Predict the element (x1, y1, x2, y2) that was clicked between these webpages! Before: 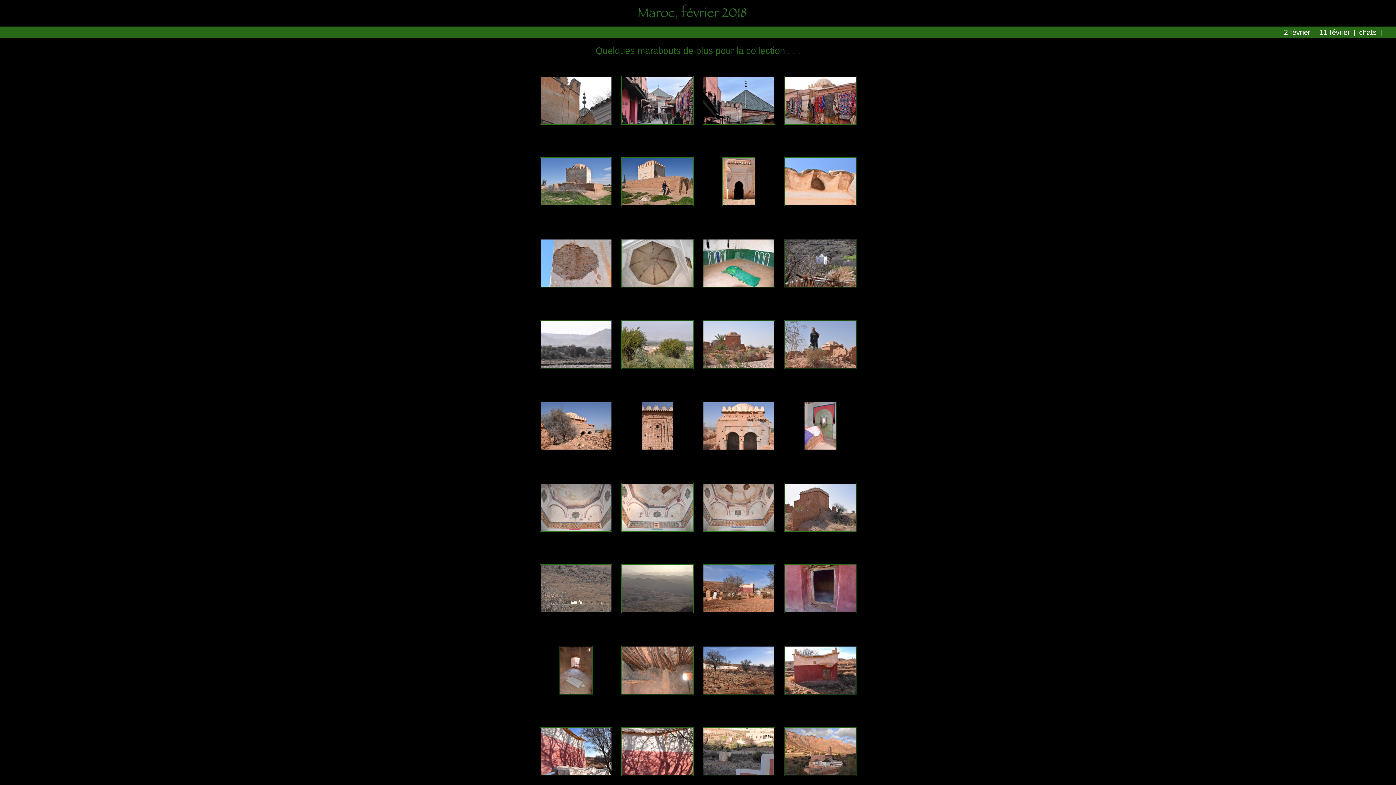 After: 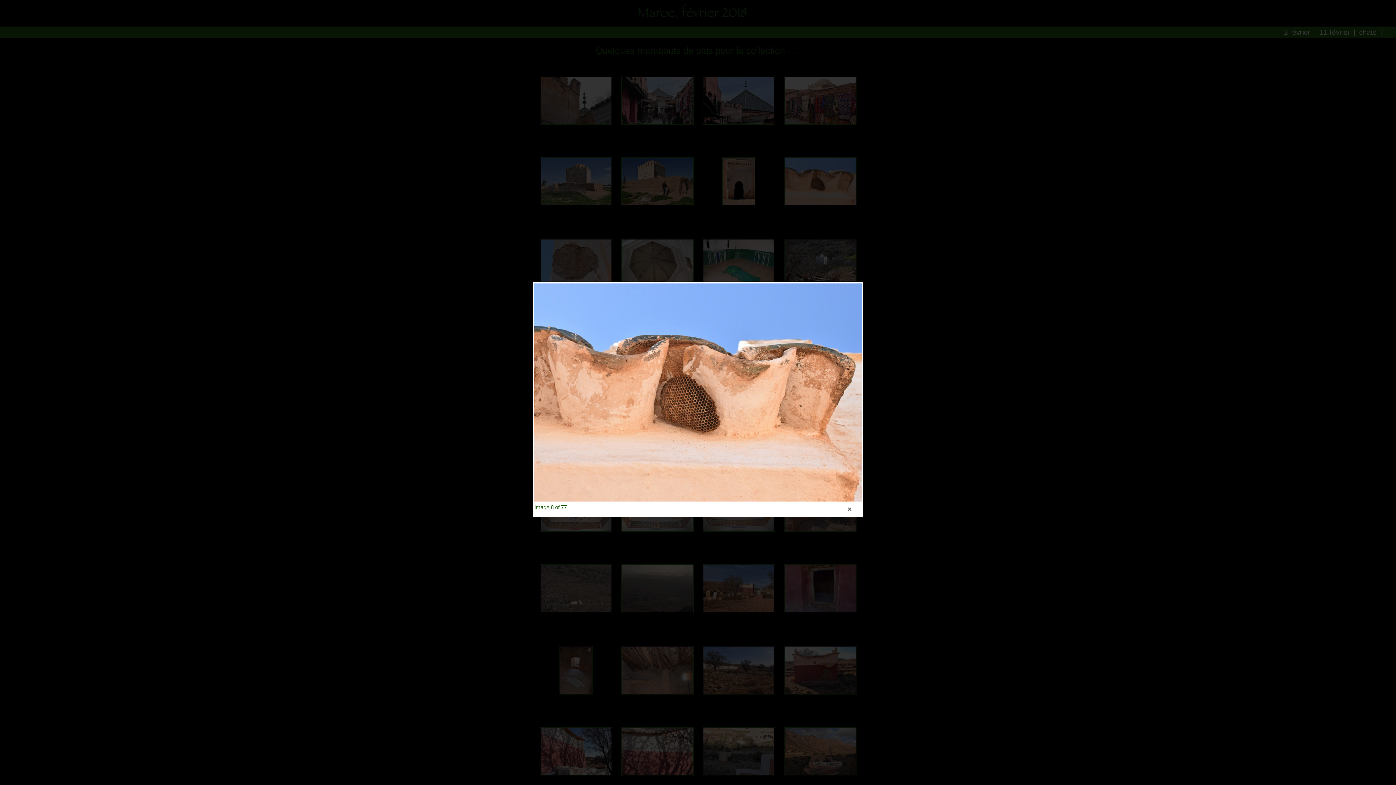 Action: bbox: (784, 202, 856, 206)